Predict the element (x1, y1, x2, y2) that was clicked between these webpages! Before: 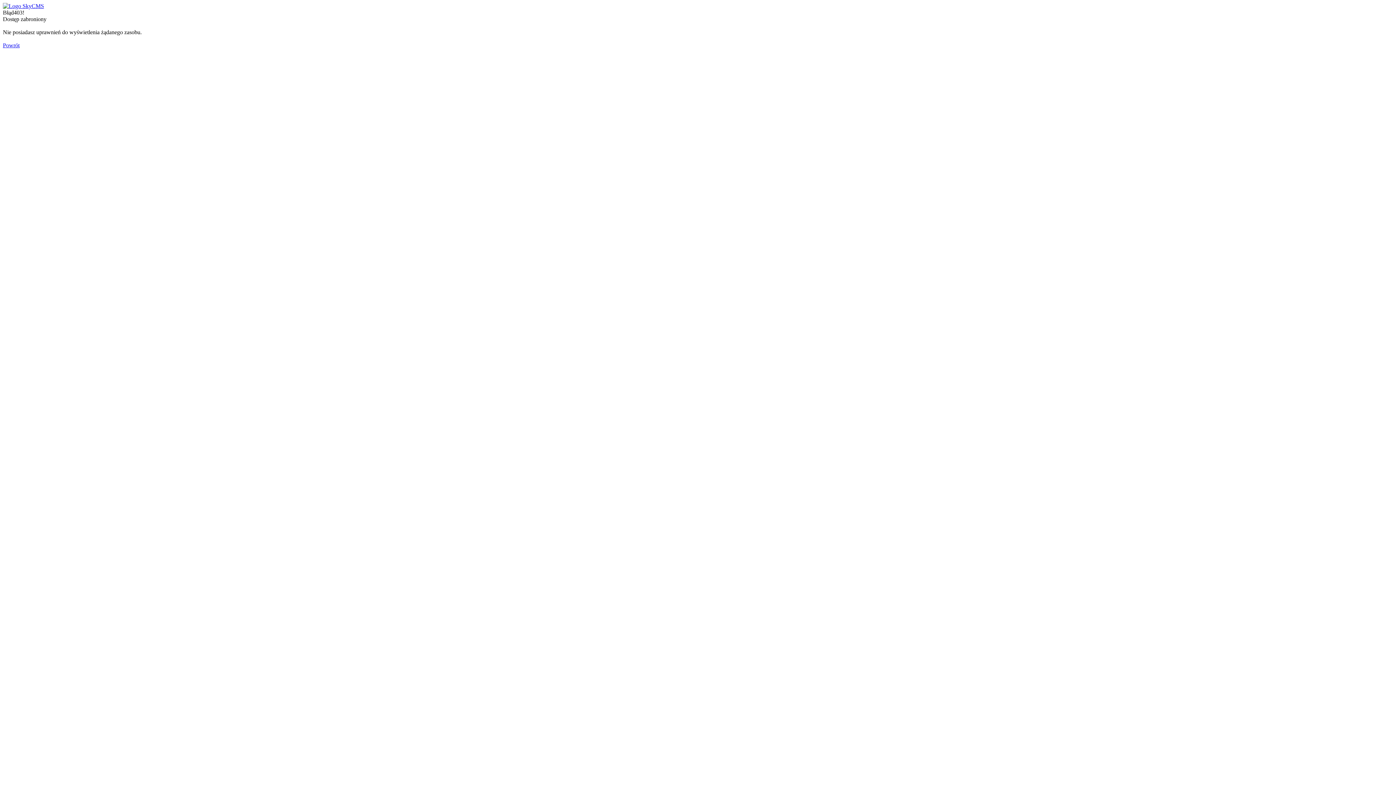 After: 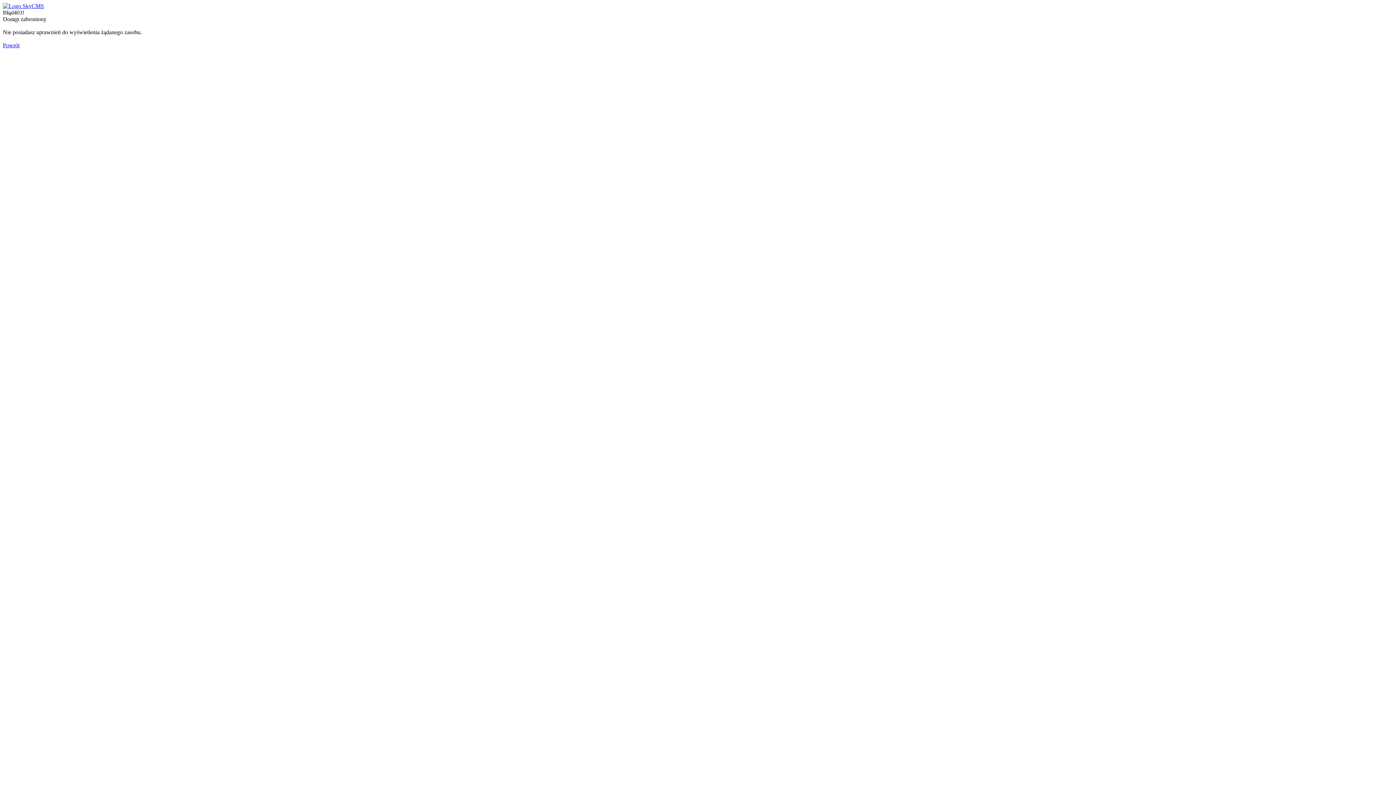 Action: bbox: (2, 2, 44, 9)